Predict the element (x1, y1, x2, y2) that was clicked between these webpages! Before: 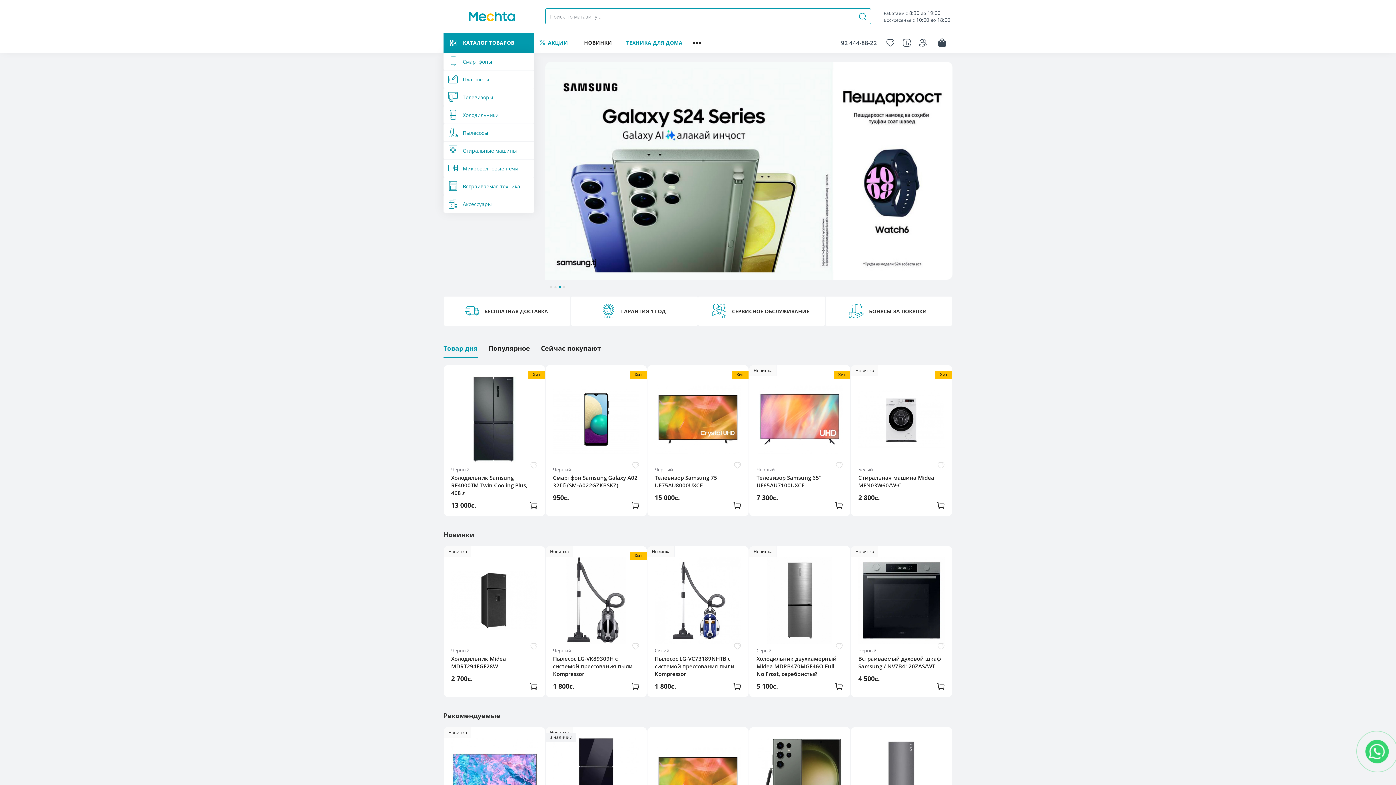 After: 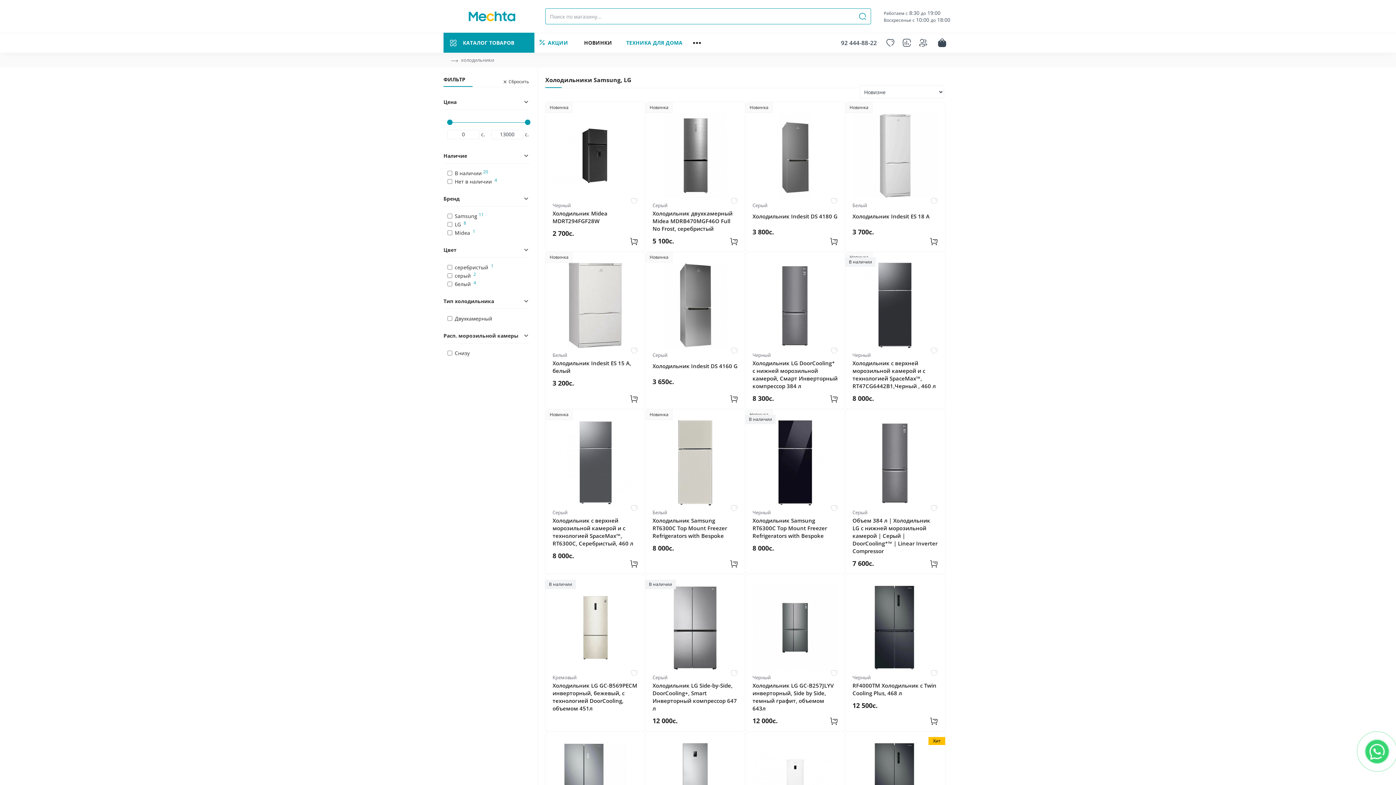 Action: bbox: (443, 105, 534, 123) label: Холодильники